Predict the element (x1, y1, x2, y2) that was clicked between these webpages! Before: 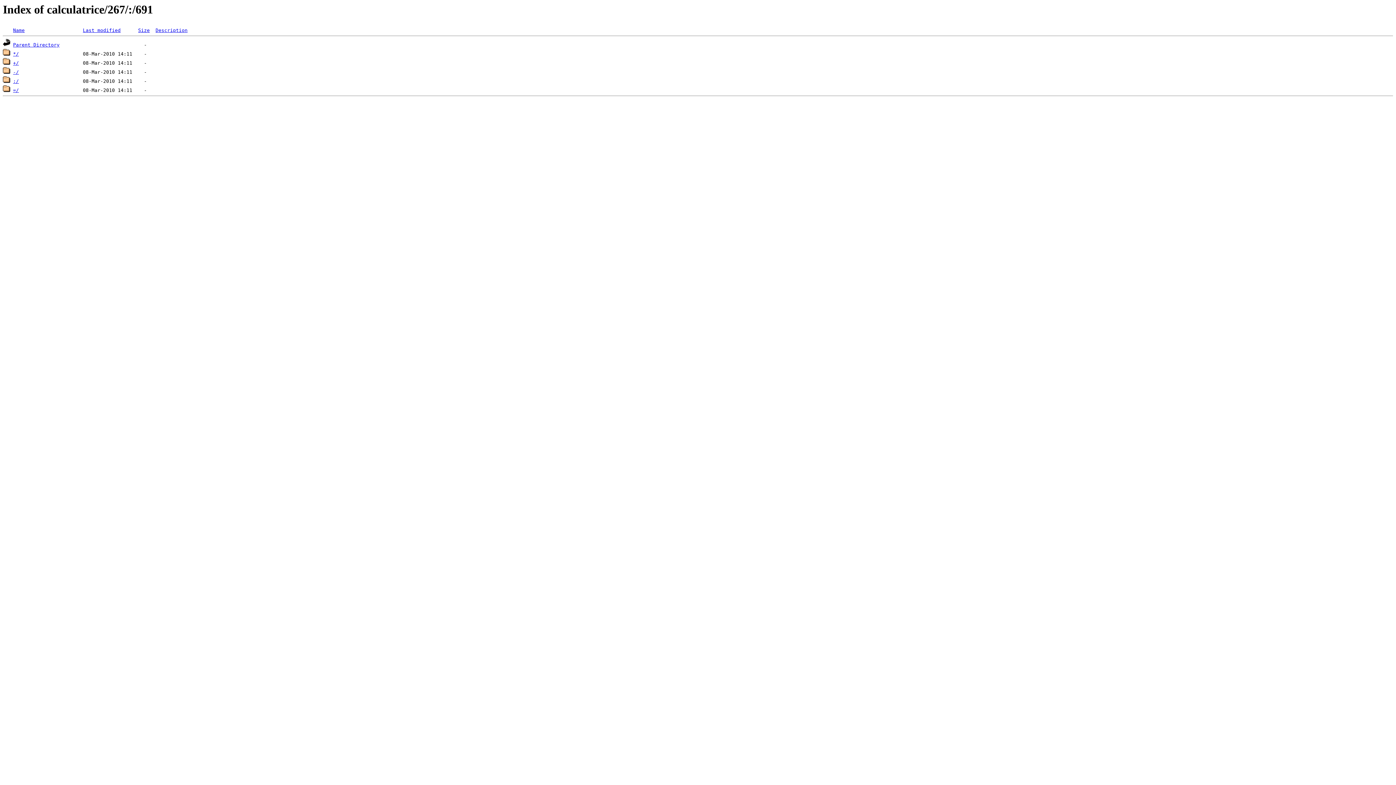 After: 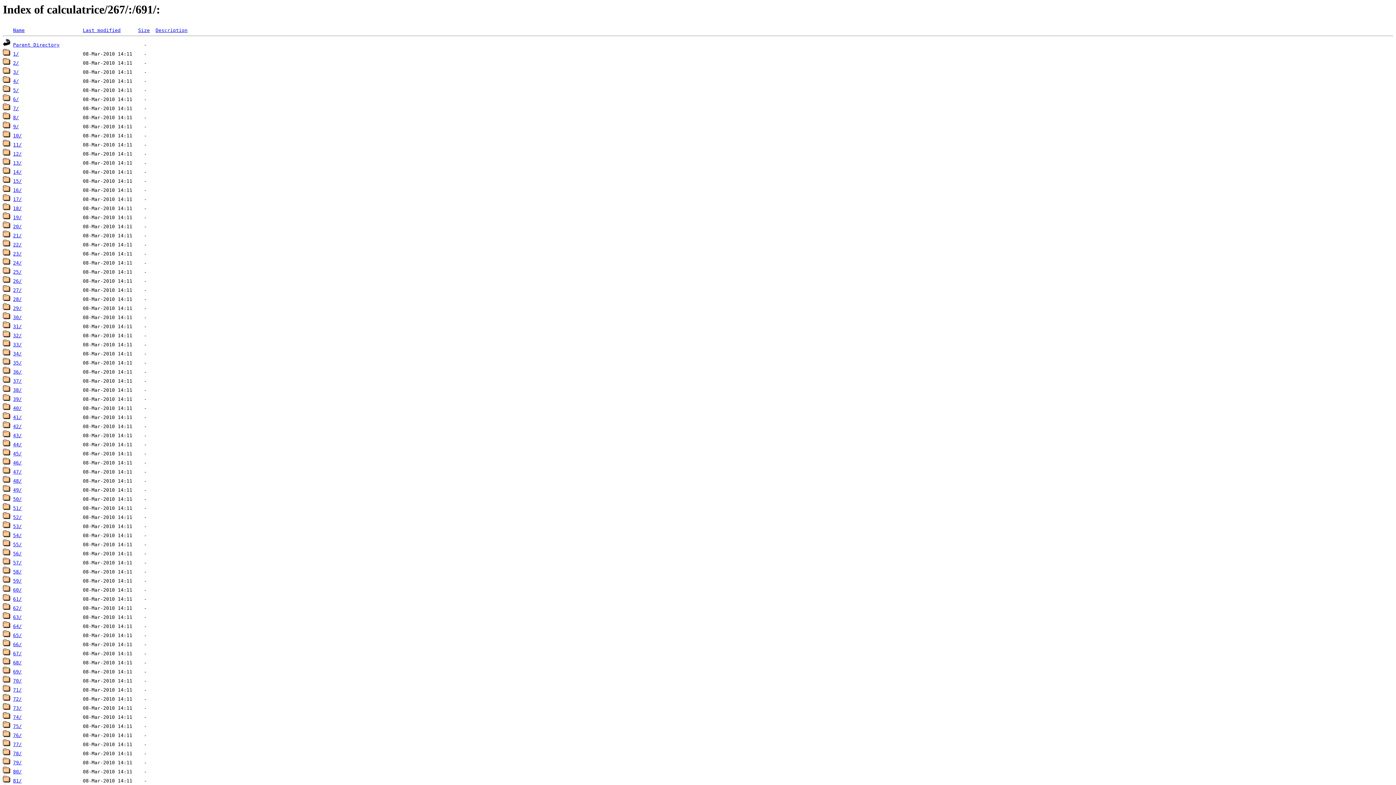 Action: bbox: (13, 78, 18, 84) label: :/